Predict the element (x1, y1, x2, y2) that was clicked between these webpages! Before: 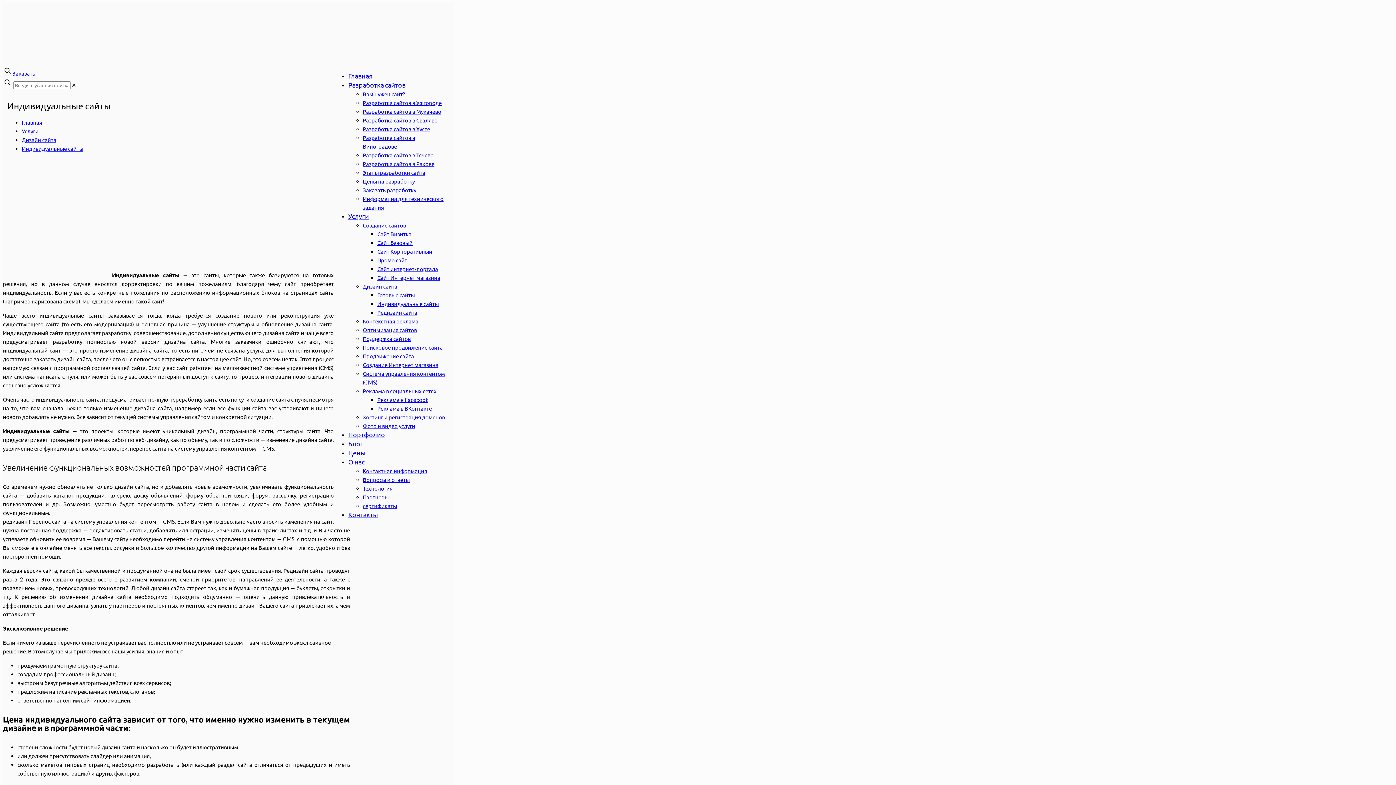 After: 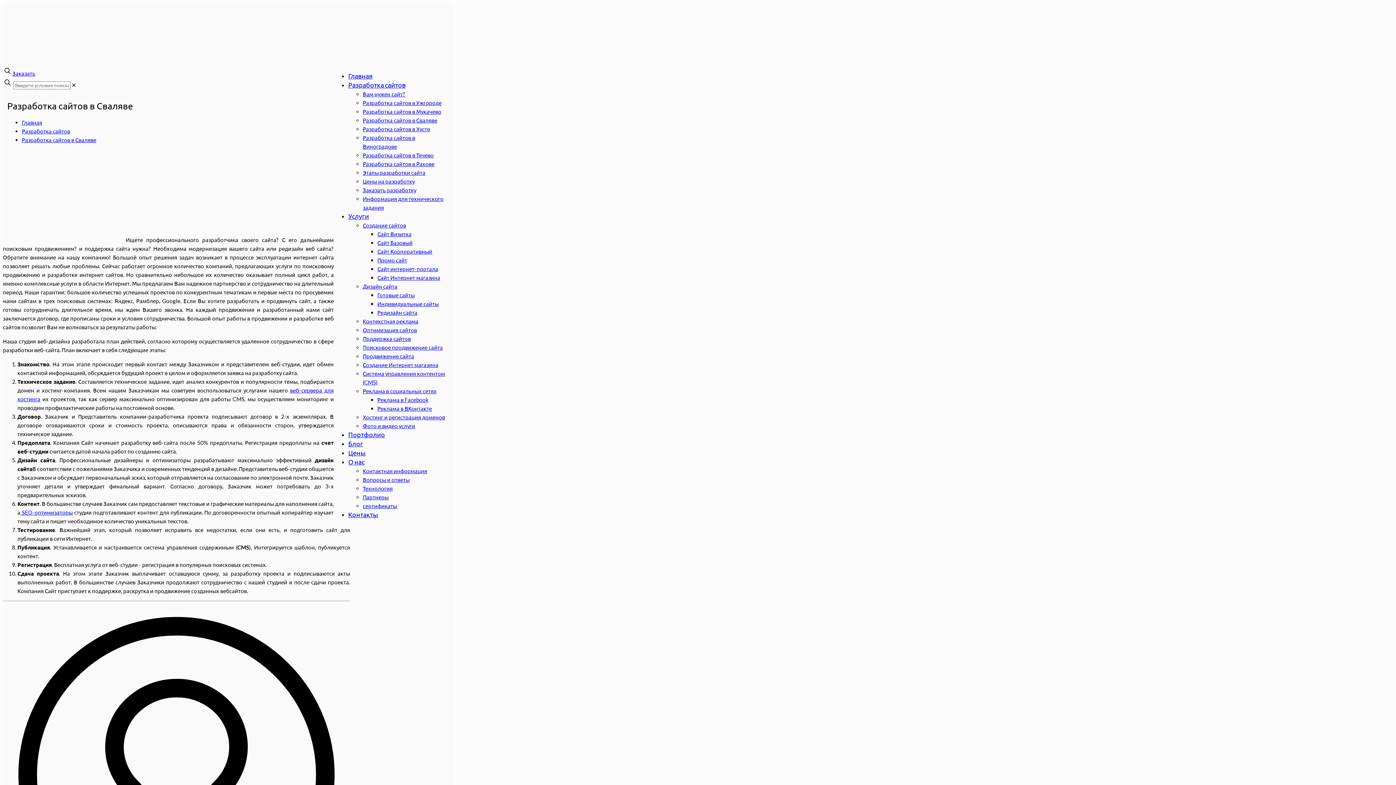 Action: label: Разработка сайтов в Сваляве bbox: (362, 117, 437, 123)